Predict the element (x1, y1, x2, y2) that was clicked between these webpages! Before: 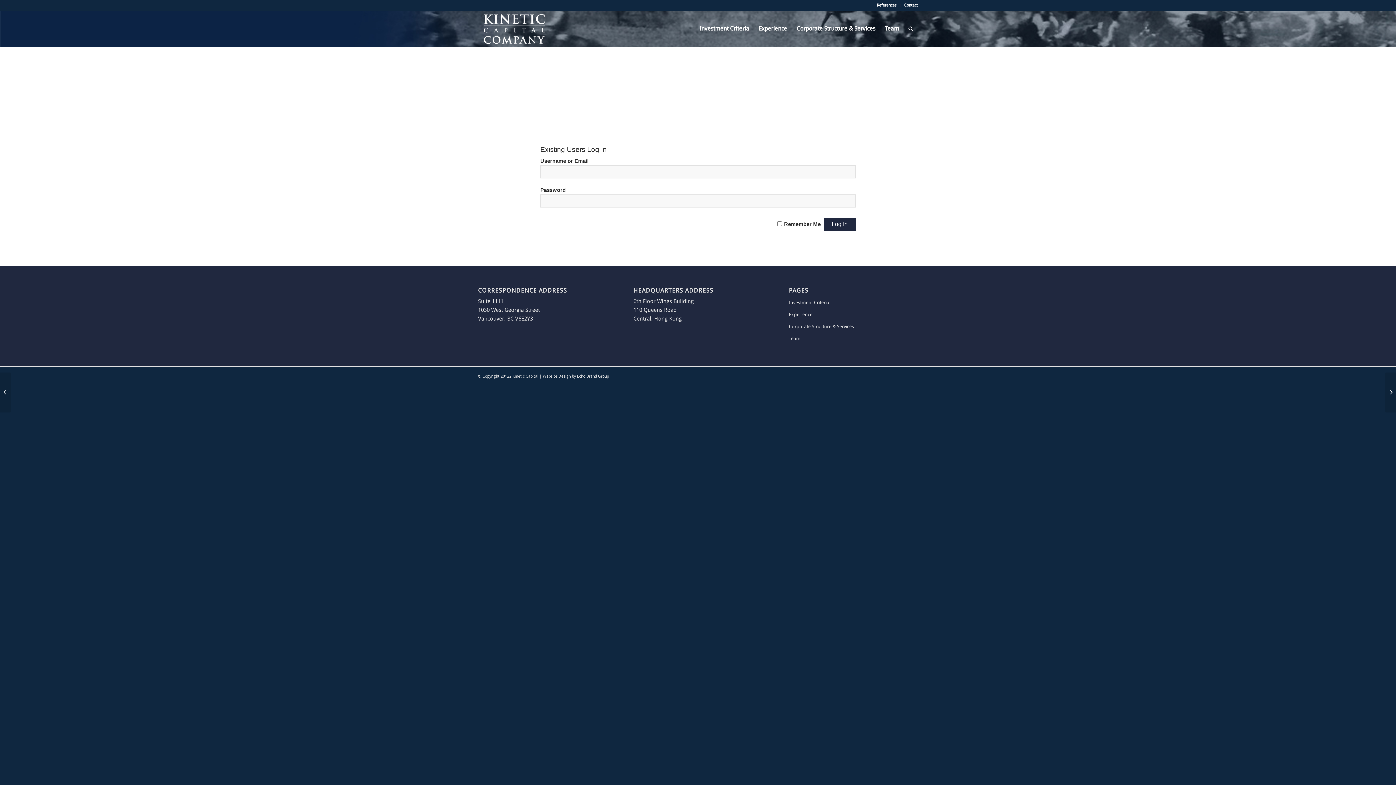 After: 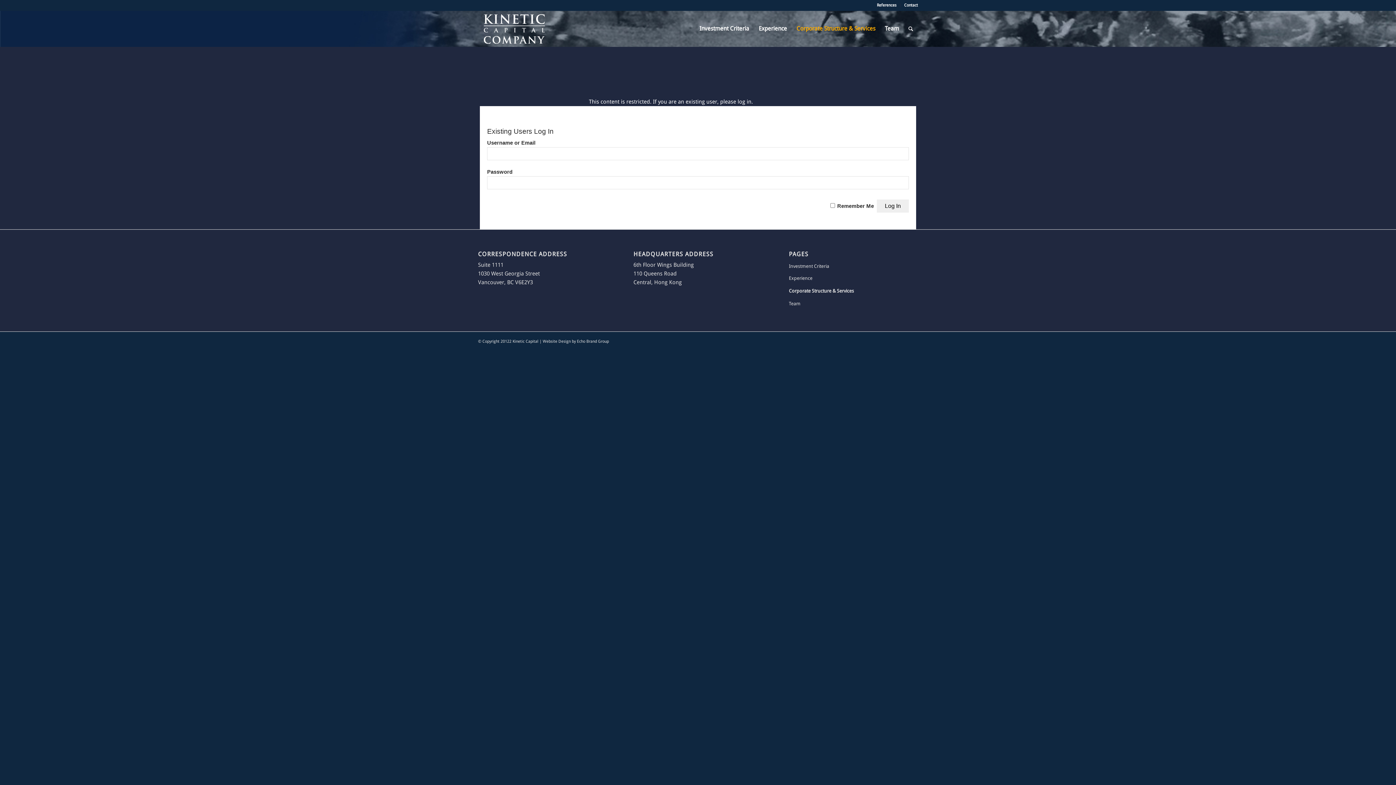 Action: label: Corporate Structure & Services bbox: (792, 10, 880, 46)